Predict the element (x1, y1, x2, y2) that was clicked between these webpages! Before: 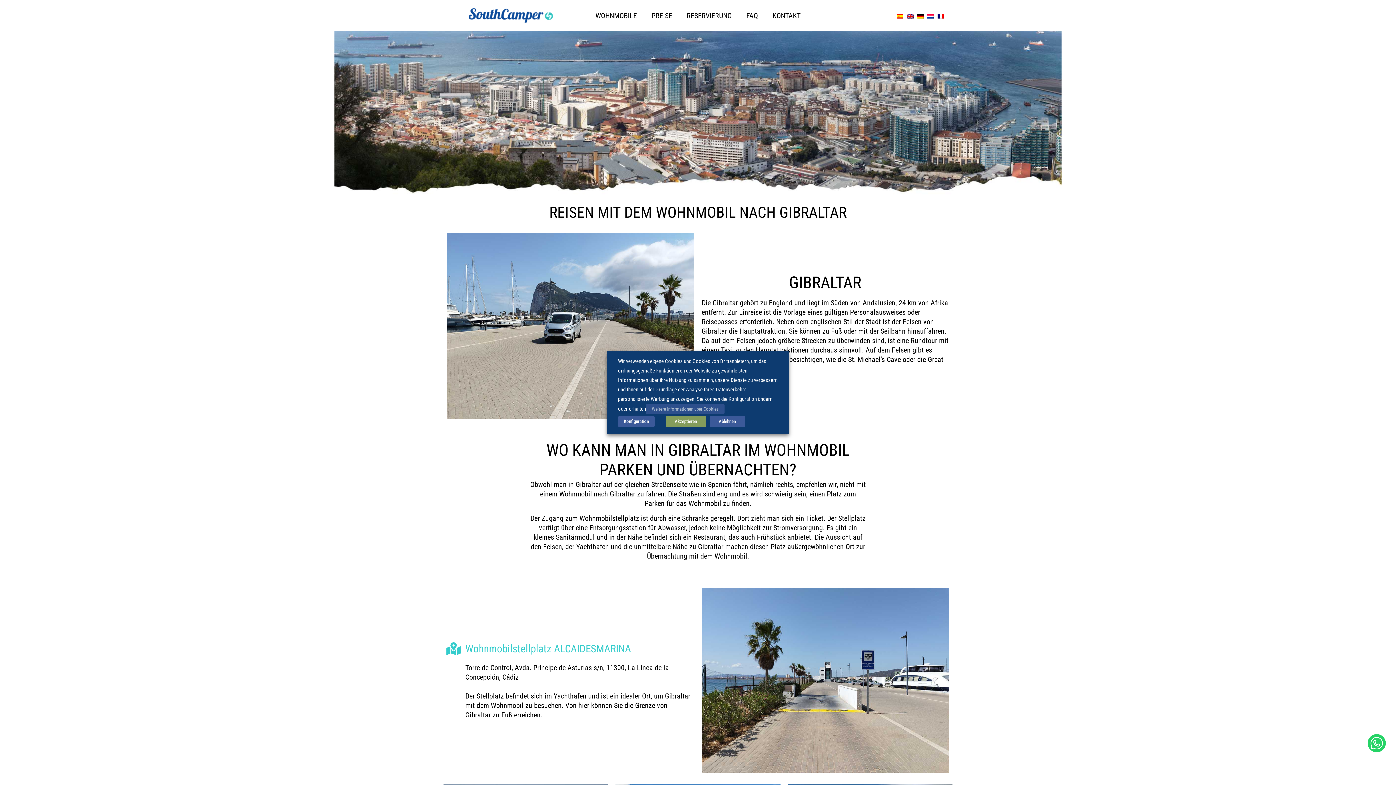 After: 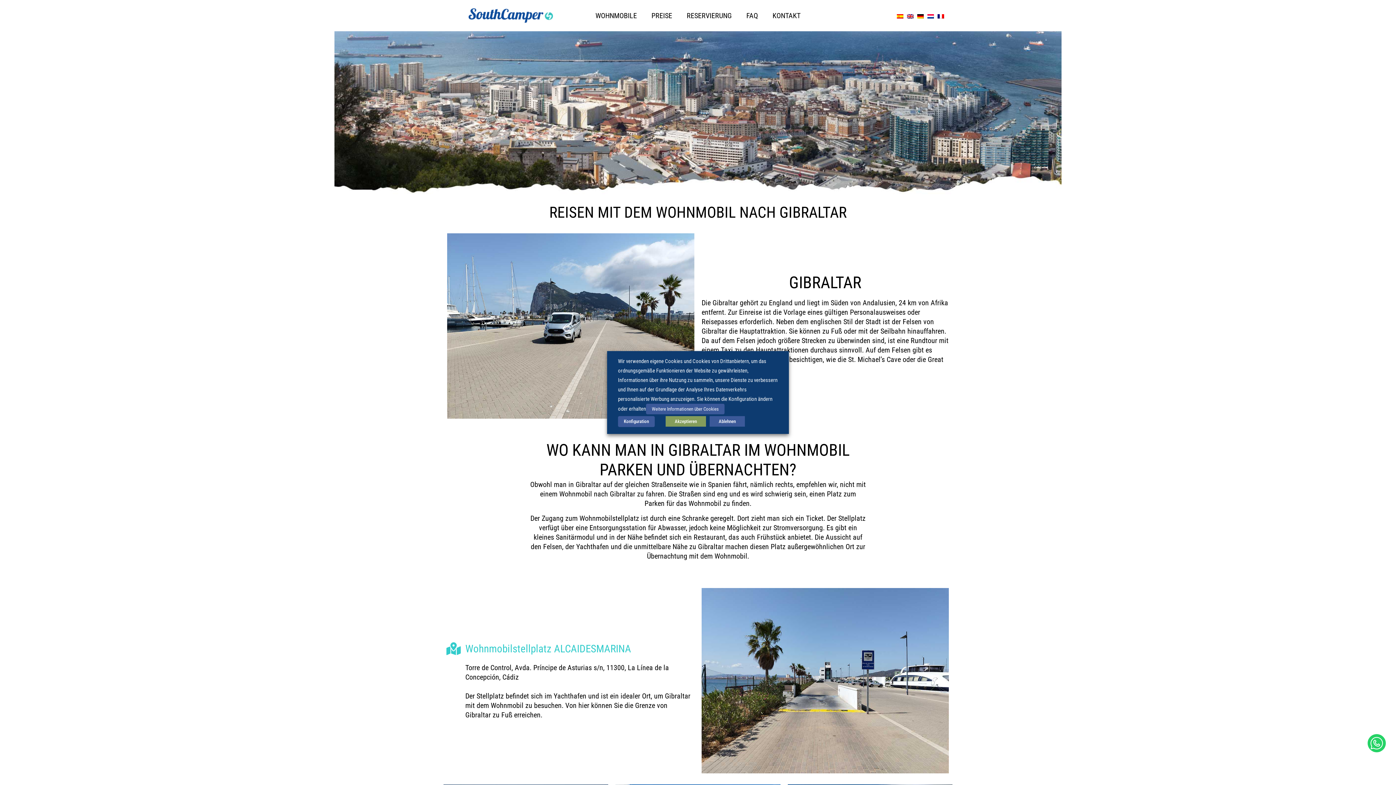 Action: bbox: (447, 642, 460, 655) label: Wohnmobilstellplatz ALCAIDESMARINA 